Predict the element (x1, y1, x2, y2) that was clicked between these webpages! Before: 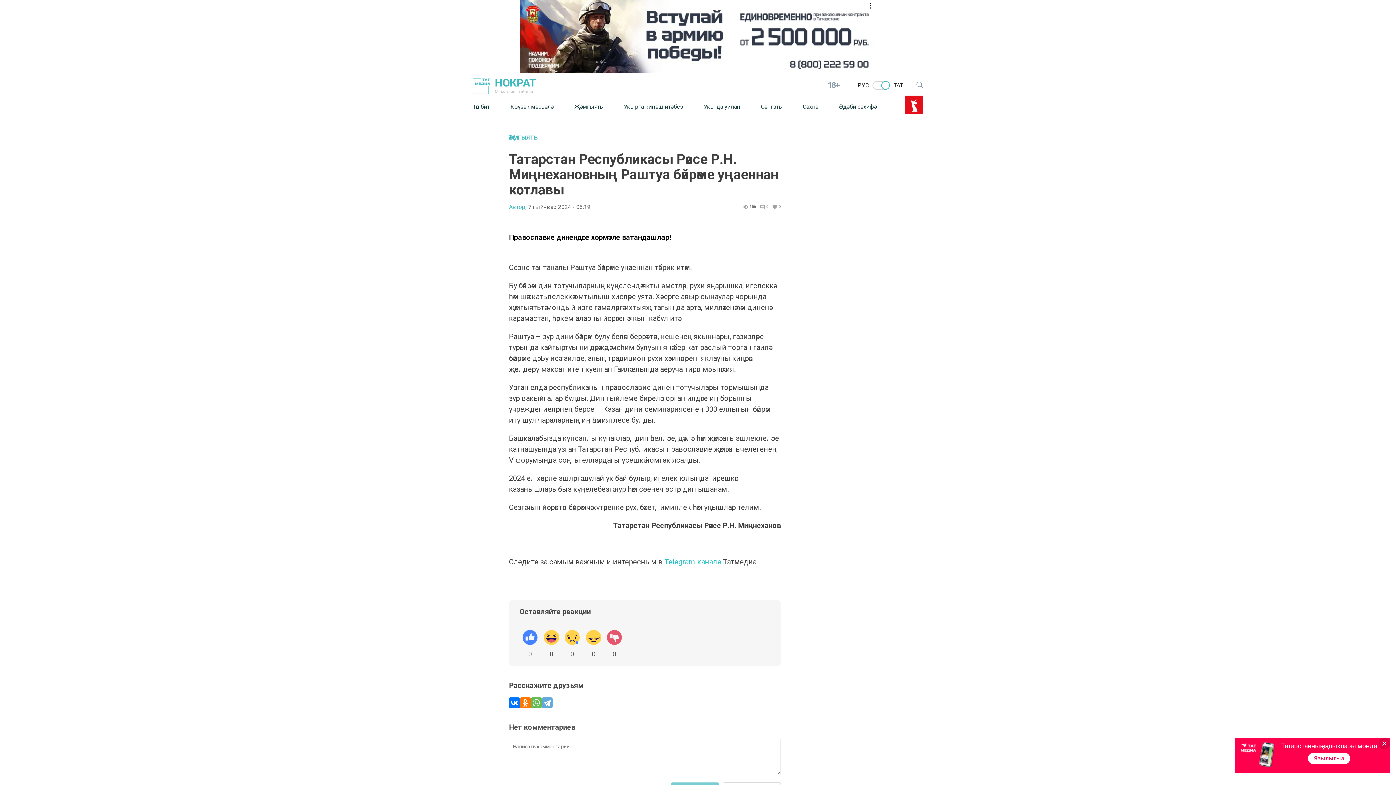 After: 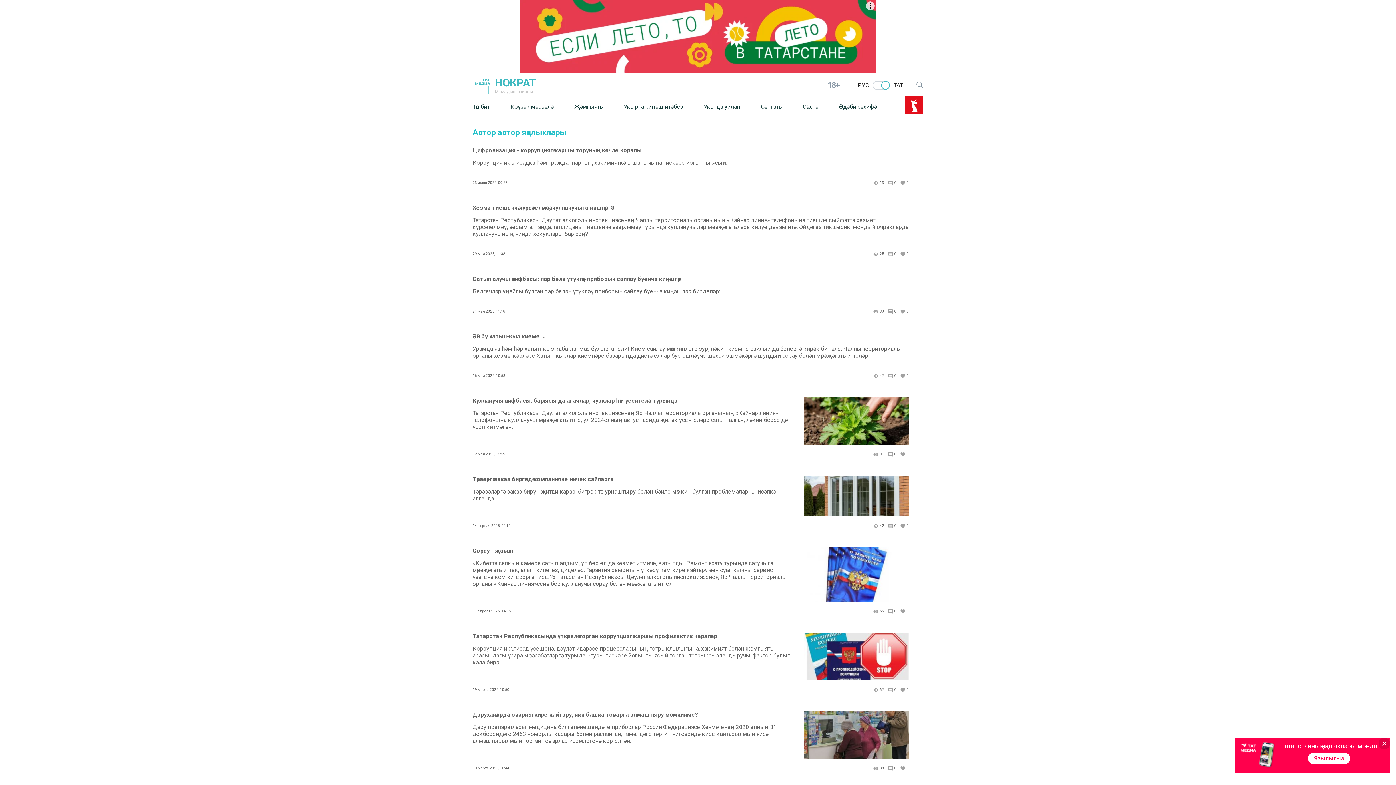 Action: bbox: (509, 203, 526, 210) label: Автор,